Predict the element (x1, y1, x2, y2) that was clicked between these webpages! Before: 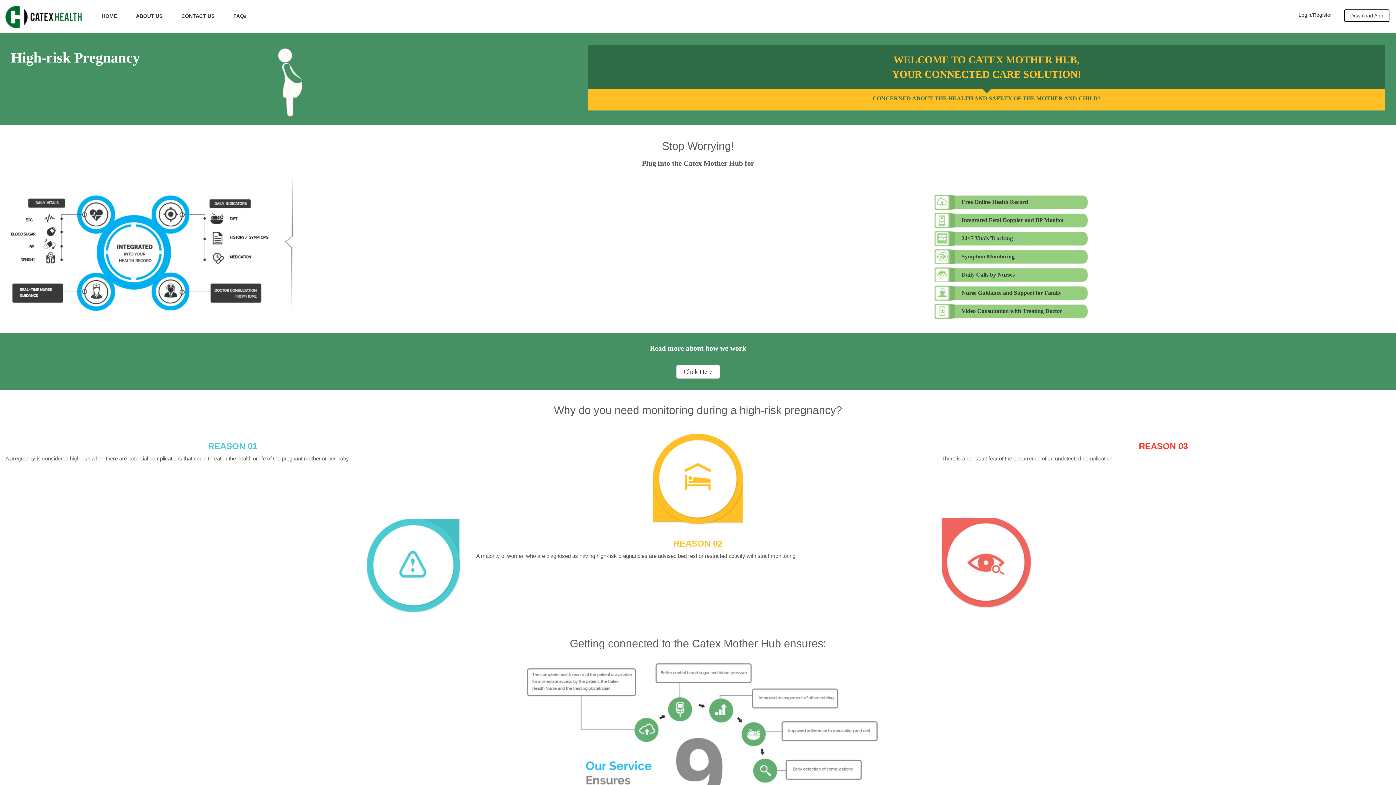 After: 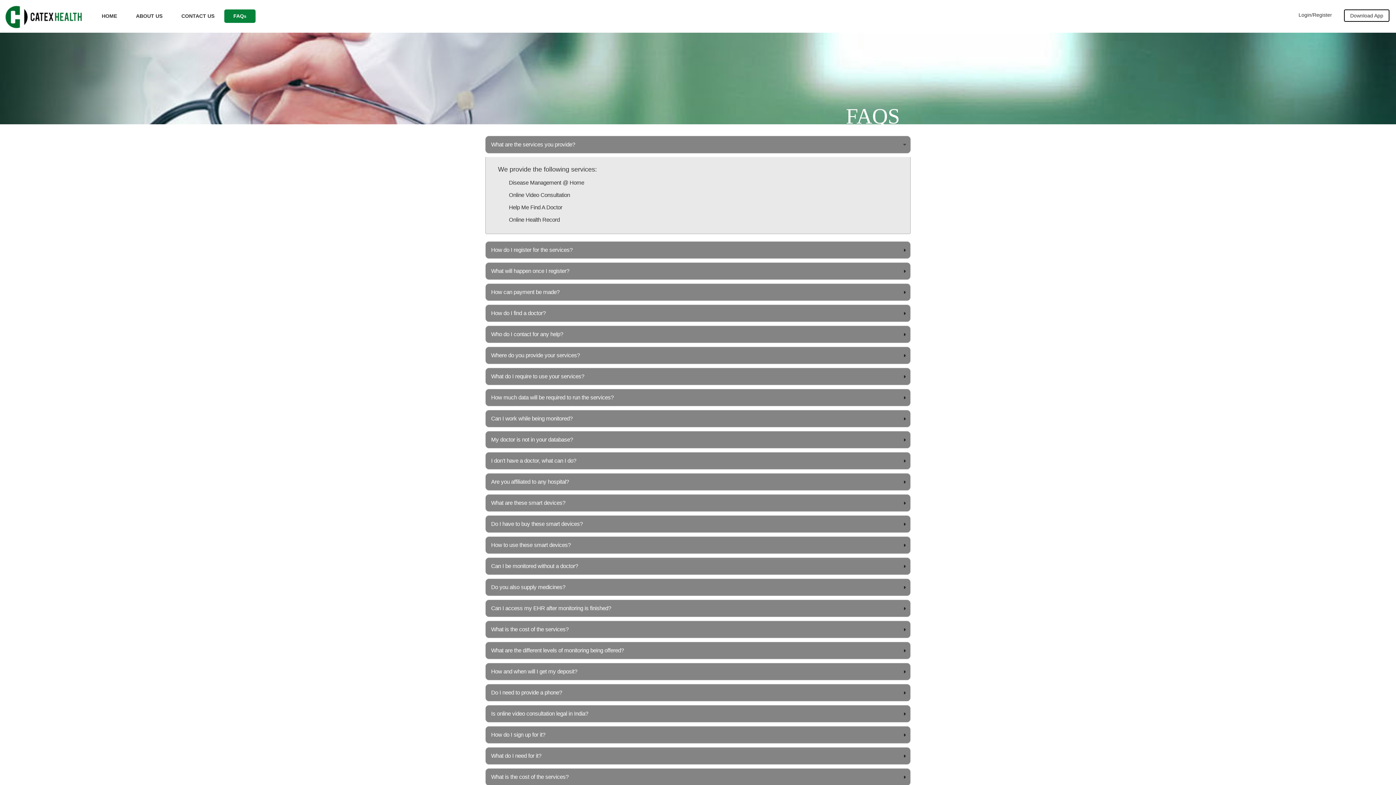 Action: bbox: (224, 9, 255, 22) label: FAQs